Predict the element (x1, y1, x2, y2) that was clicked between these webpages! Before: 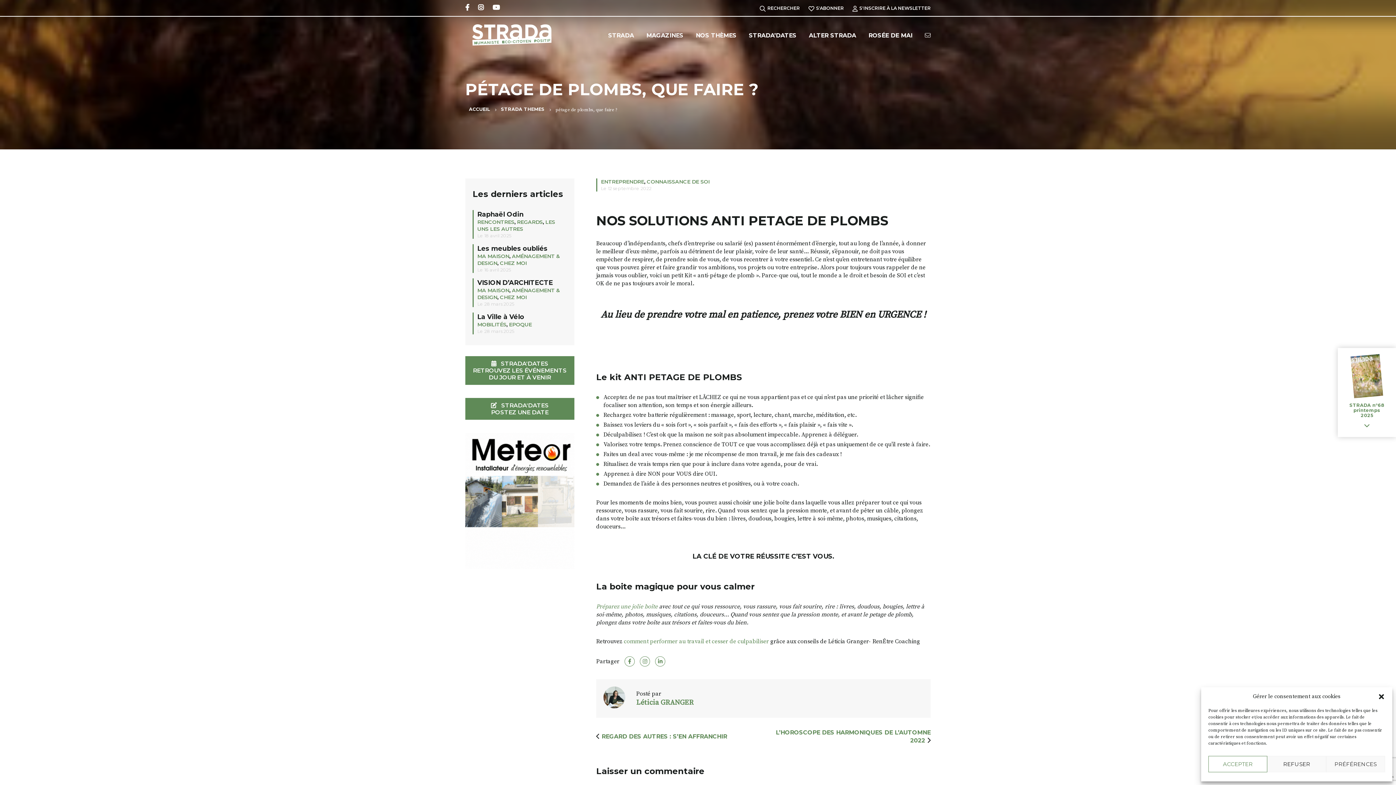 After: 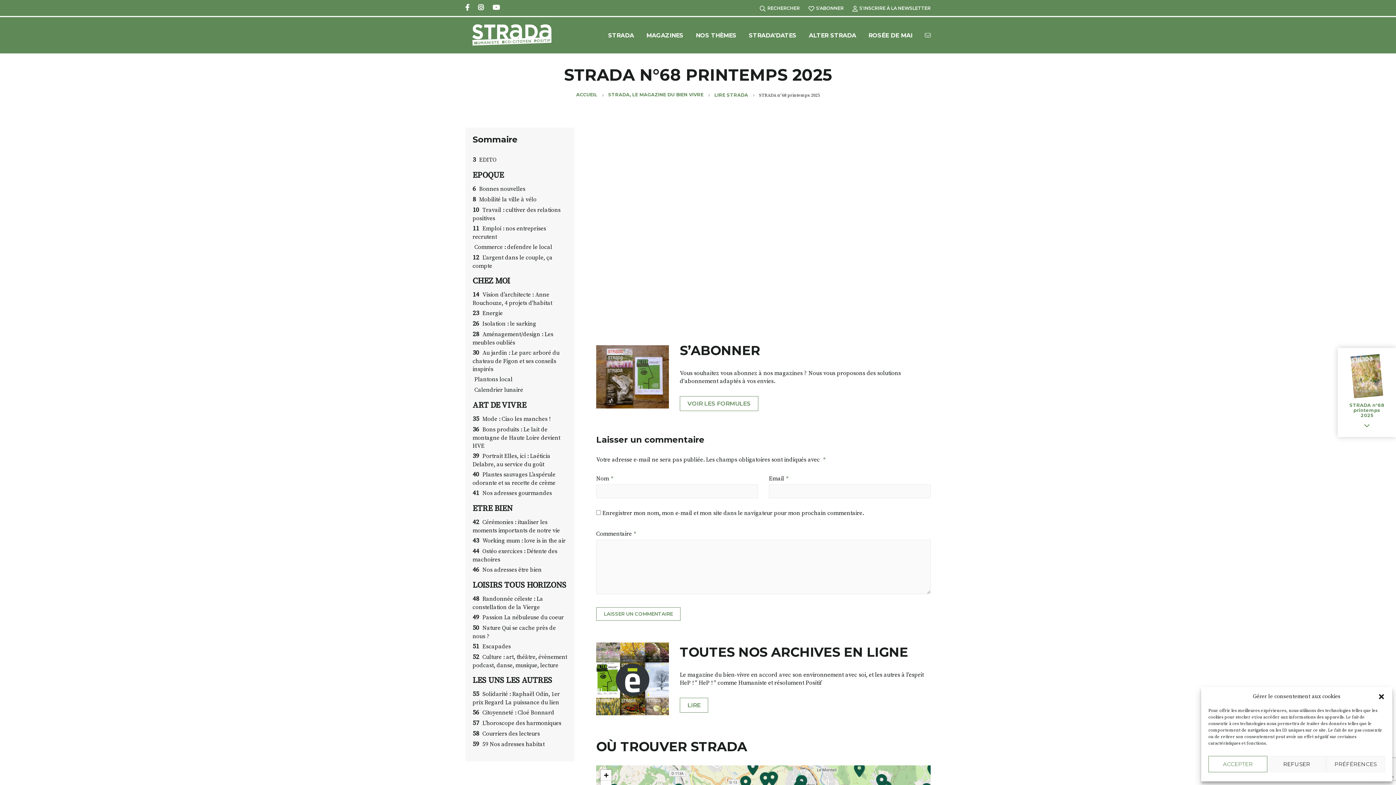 Action: label: STRADA n°68 printemps 2025 bbox: (1349, 402, 1384, 418)